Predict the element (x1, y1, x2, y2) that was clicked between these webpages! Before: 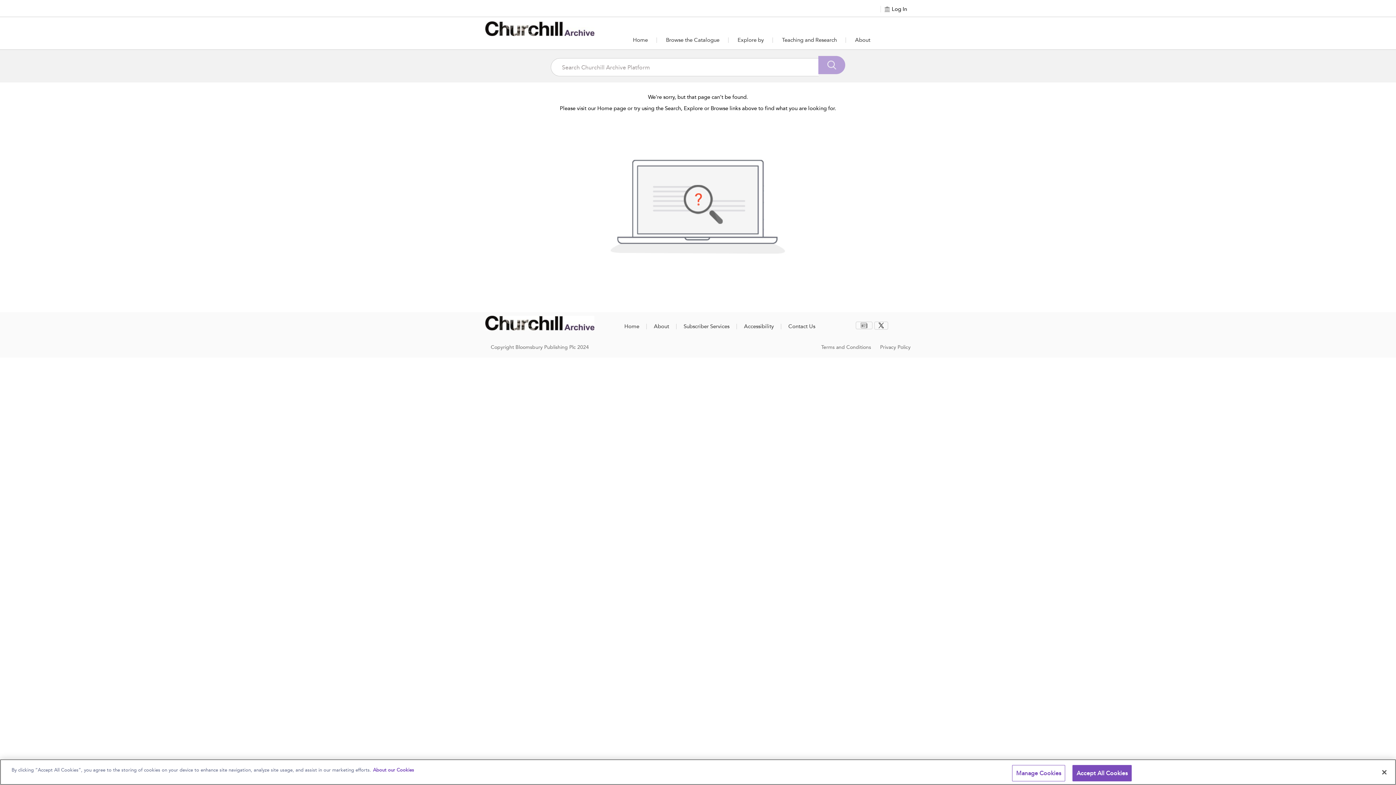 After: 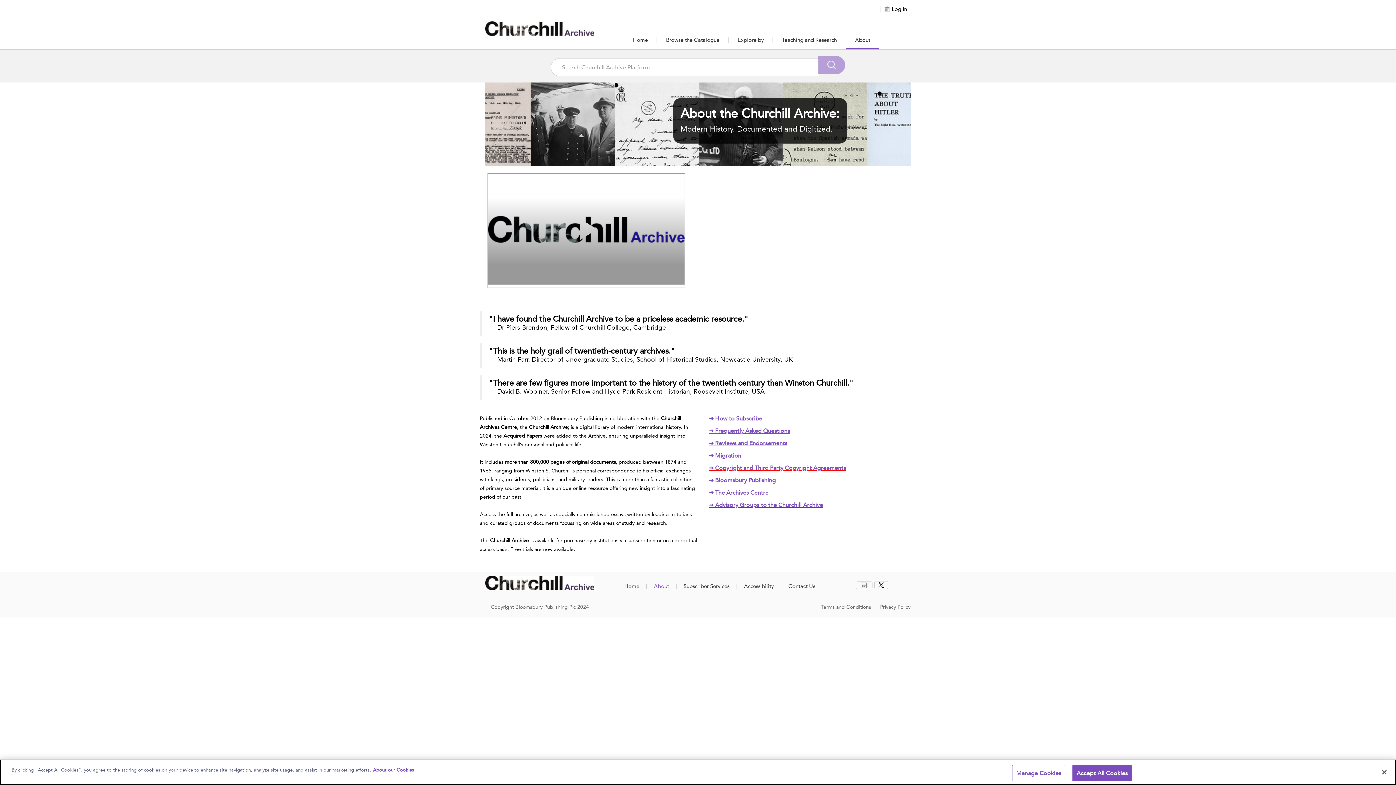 Action: label: About bbox: (654, 323, 669, 329)